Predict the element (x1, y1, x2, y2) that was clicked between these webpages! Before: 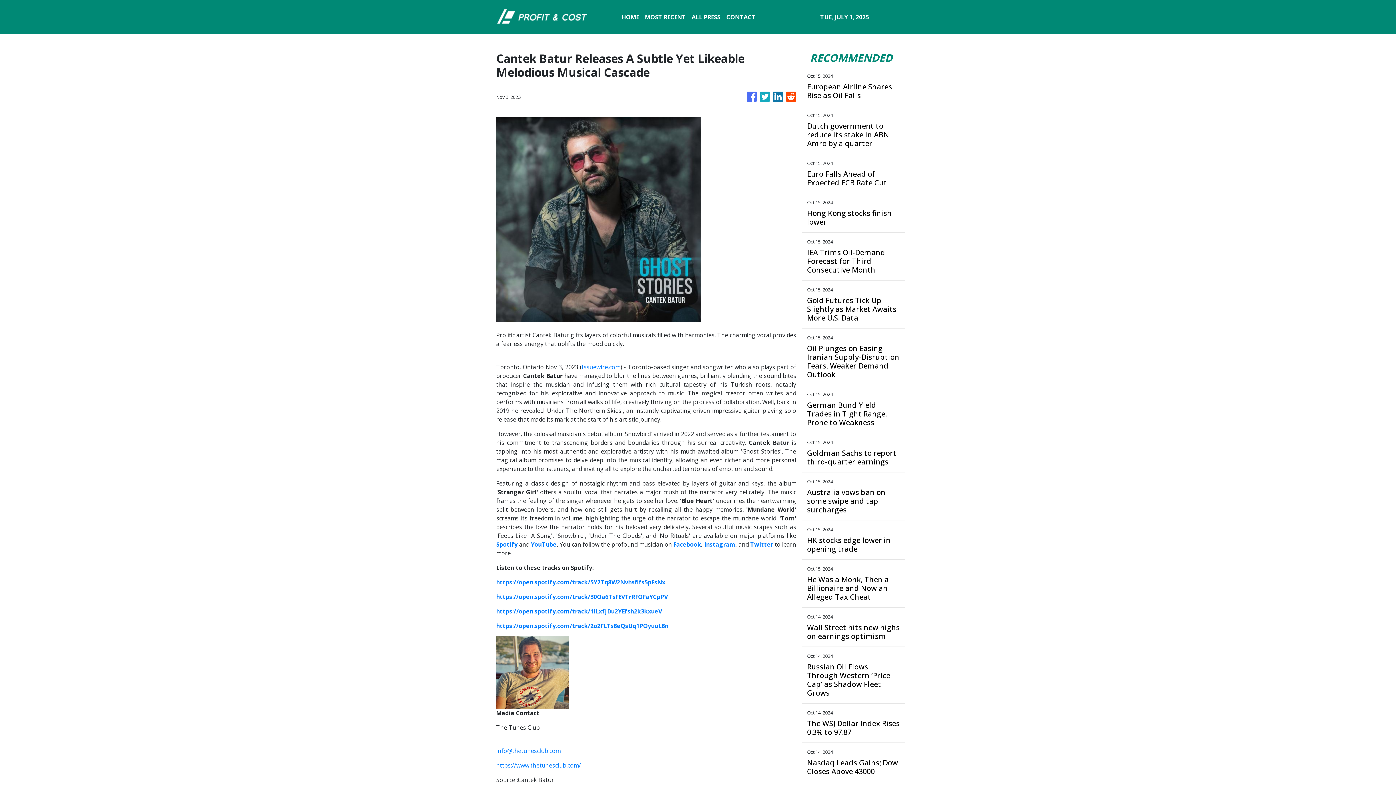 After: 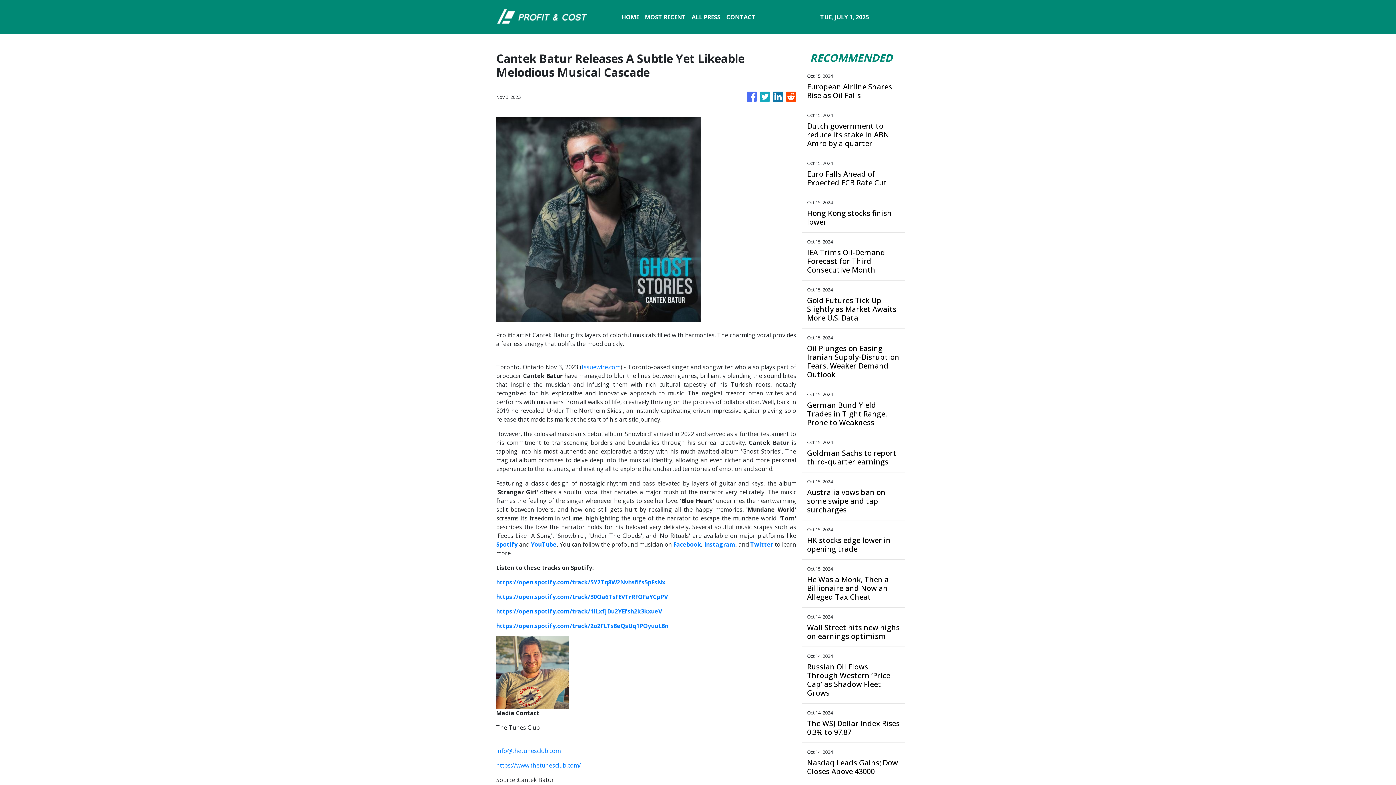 Action: label: Instagram bbox: (704, 540, 735, 548)